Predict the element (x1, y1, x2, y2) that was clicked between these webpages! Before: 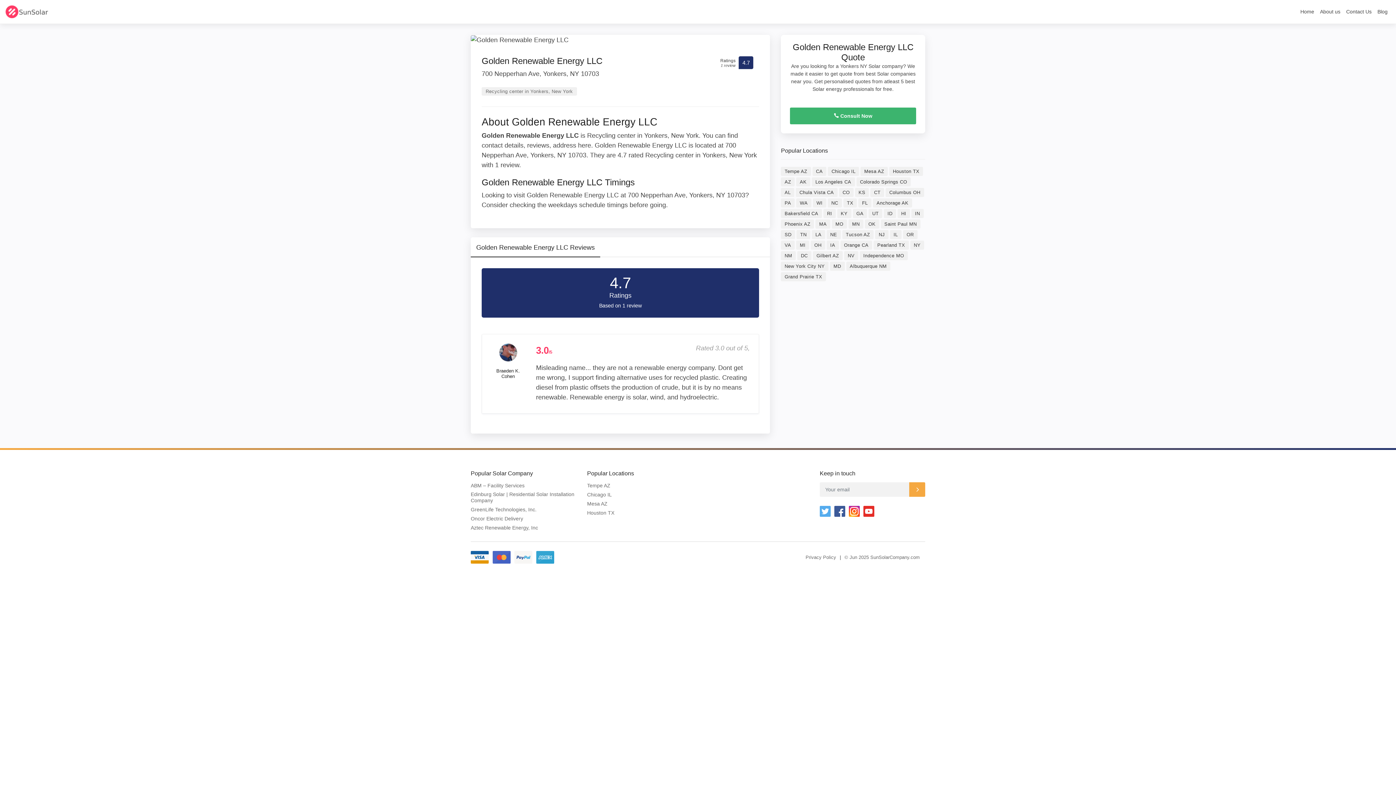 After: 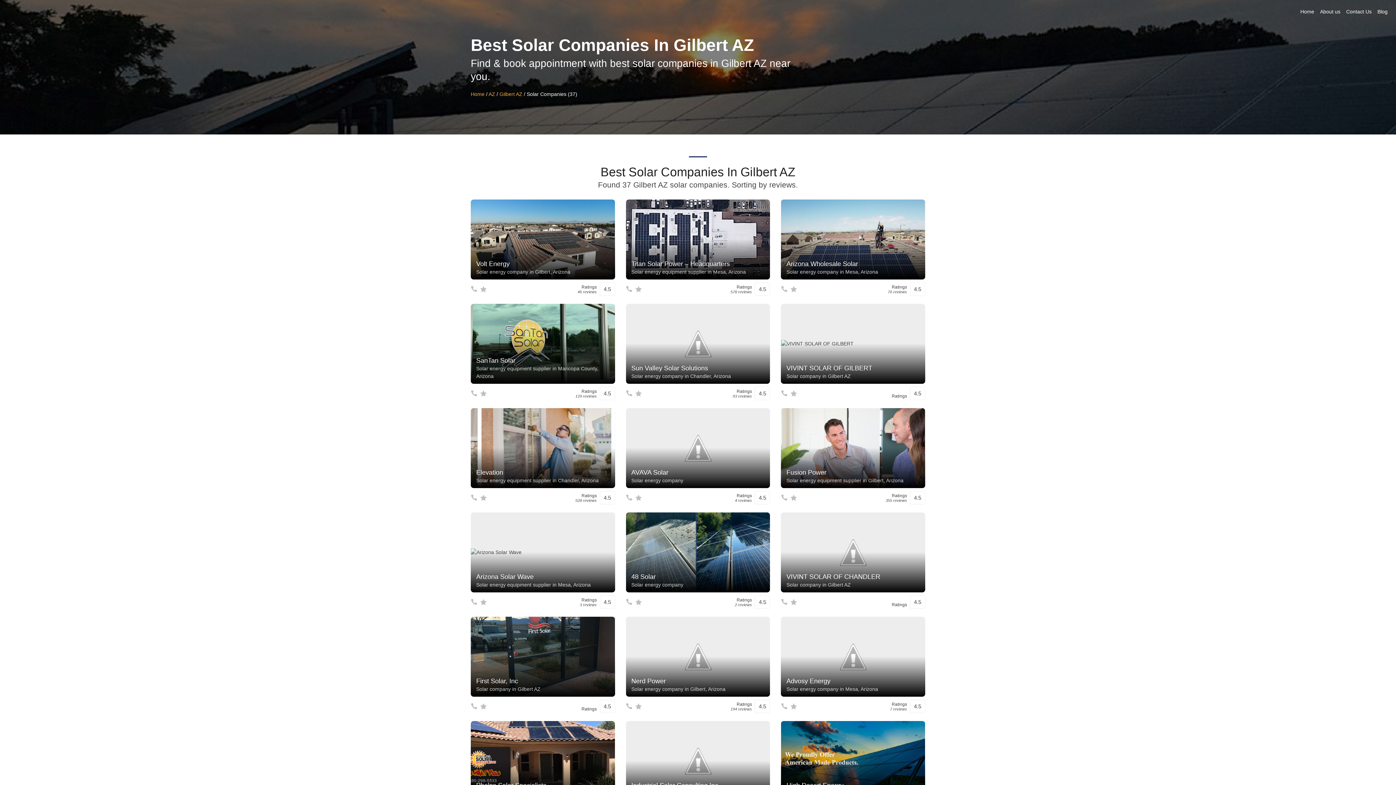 Action: bbox: (813, 251, 842, 260) label: Gilbert AZ